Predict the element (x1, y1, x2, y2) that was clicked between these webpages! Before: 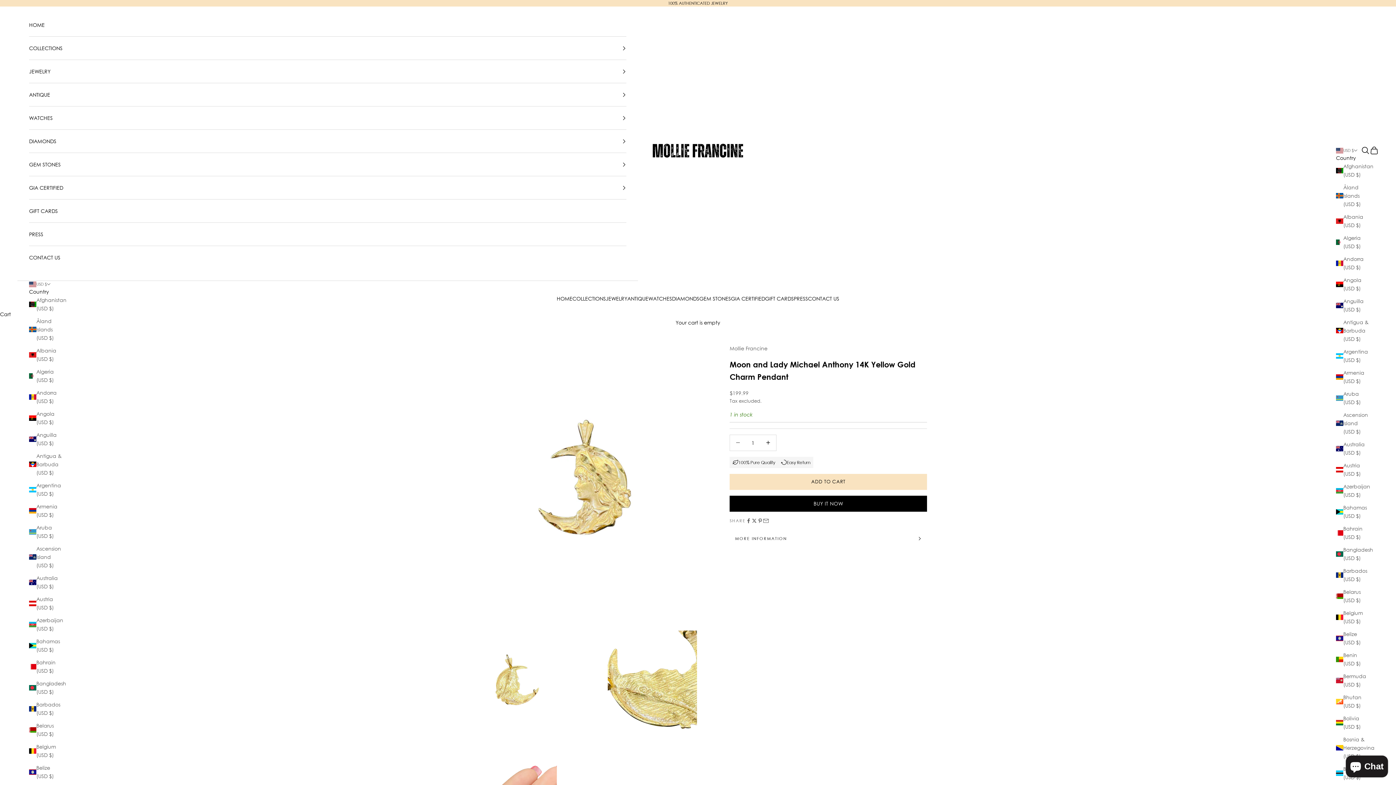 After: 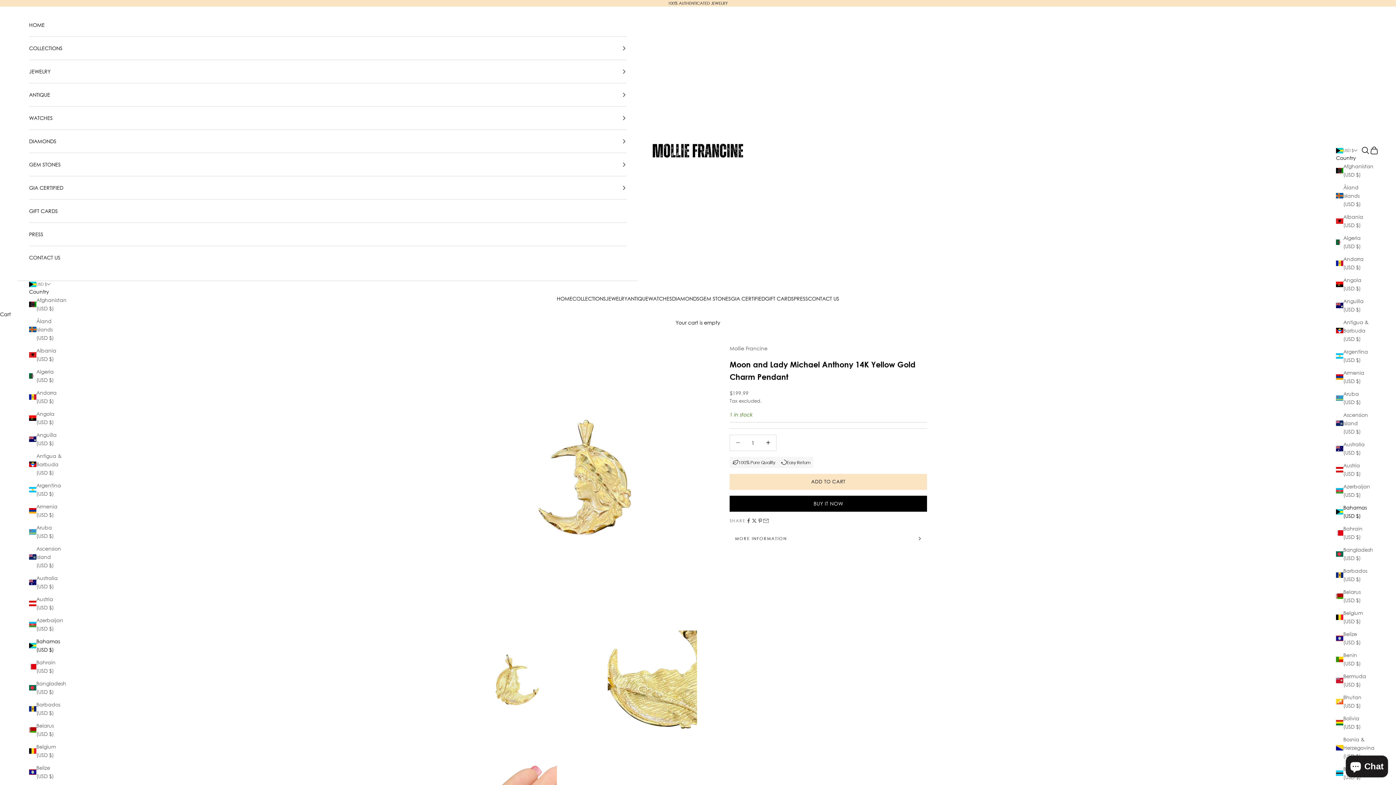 Action: bbox: (1336, 503, 1369, 520) label: Bahamas (USD $)